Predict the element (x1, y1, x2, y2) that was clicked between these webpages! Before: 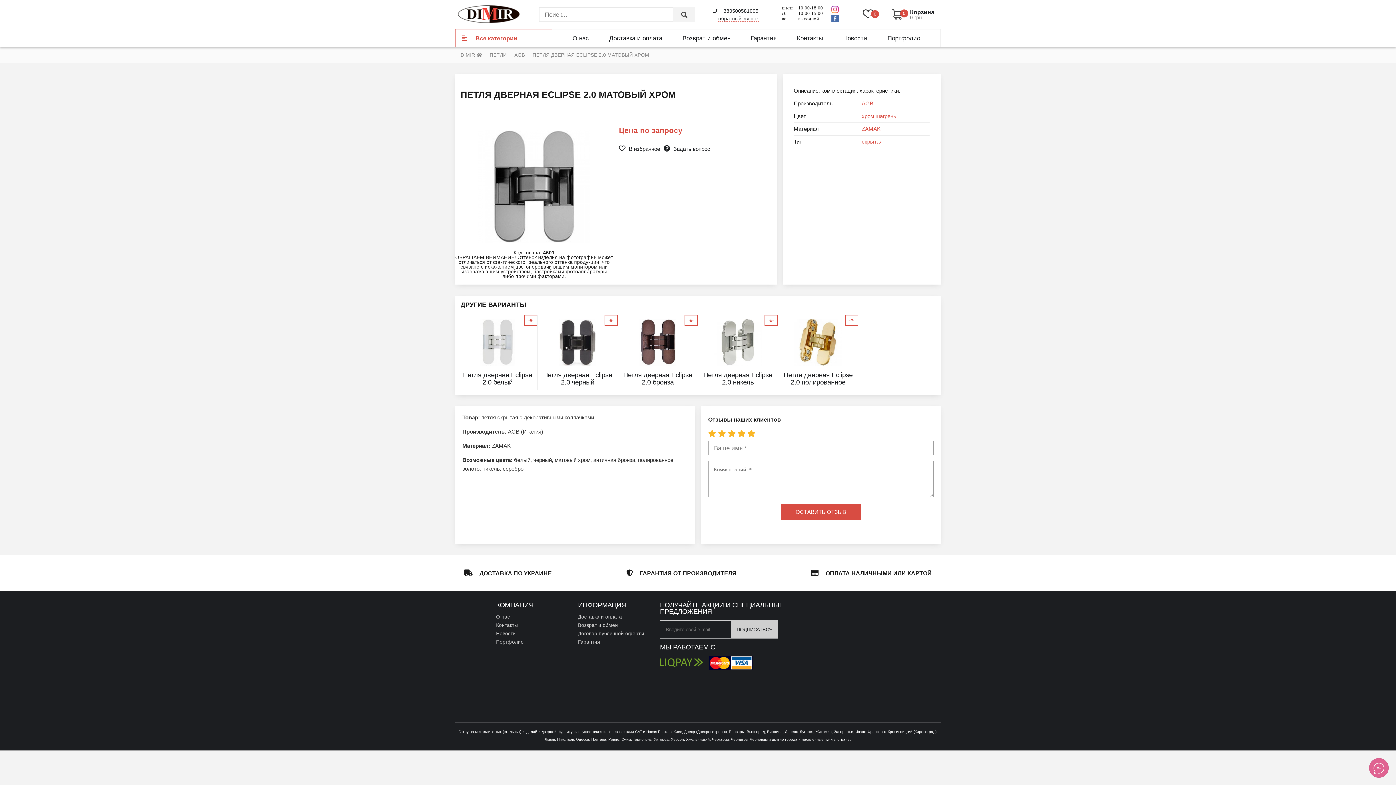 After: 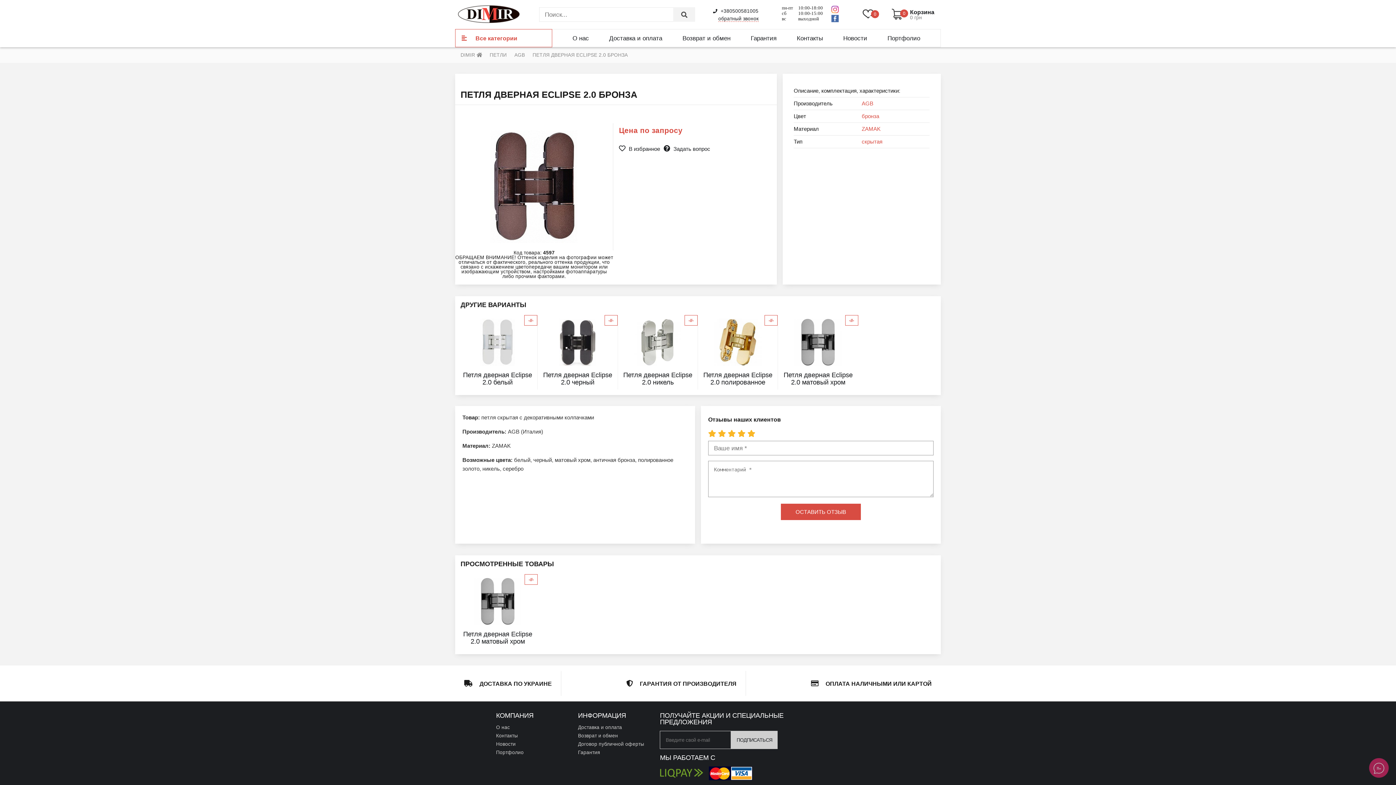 Action: label: Петля дверная Eclipse 2.0 бронза bbox: (623, 371, 692, 386)